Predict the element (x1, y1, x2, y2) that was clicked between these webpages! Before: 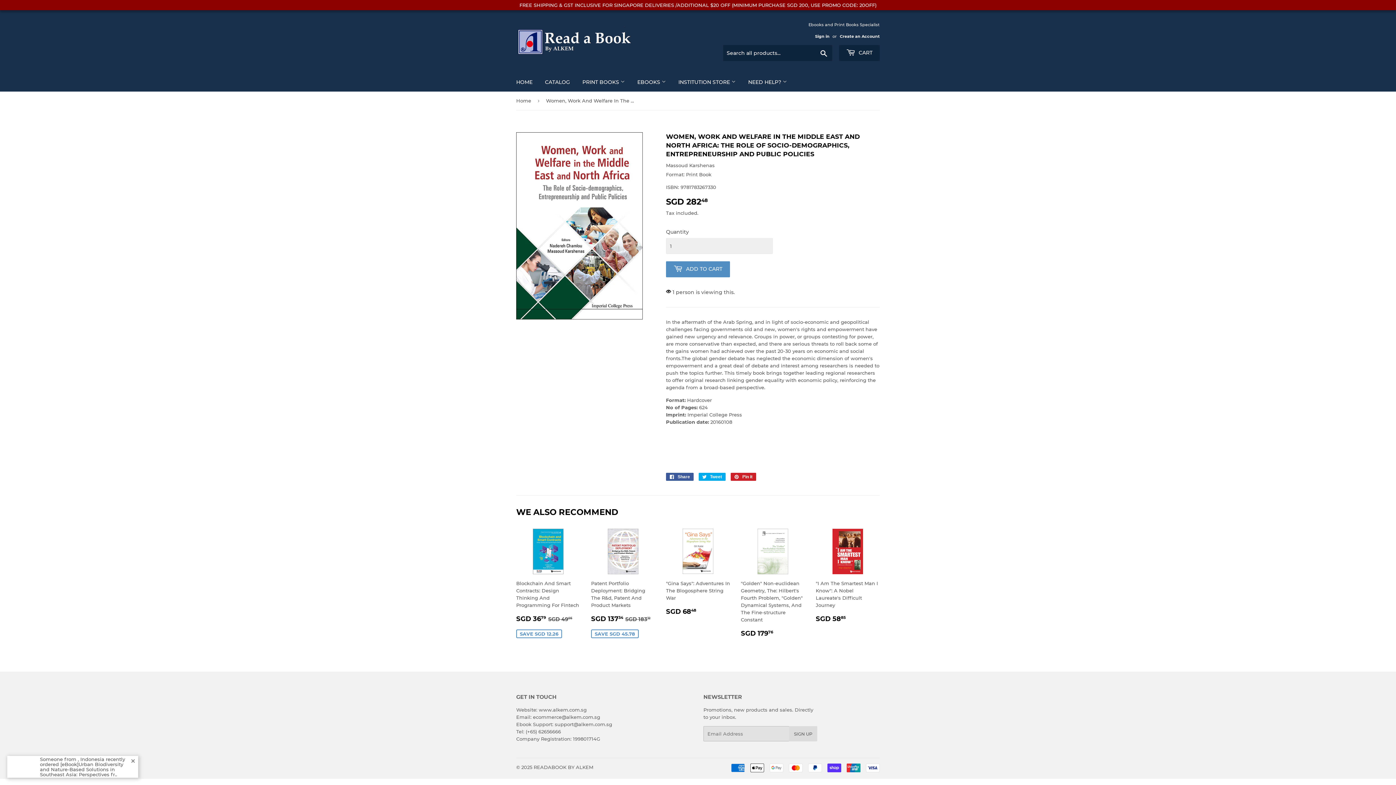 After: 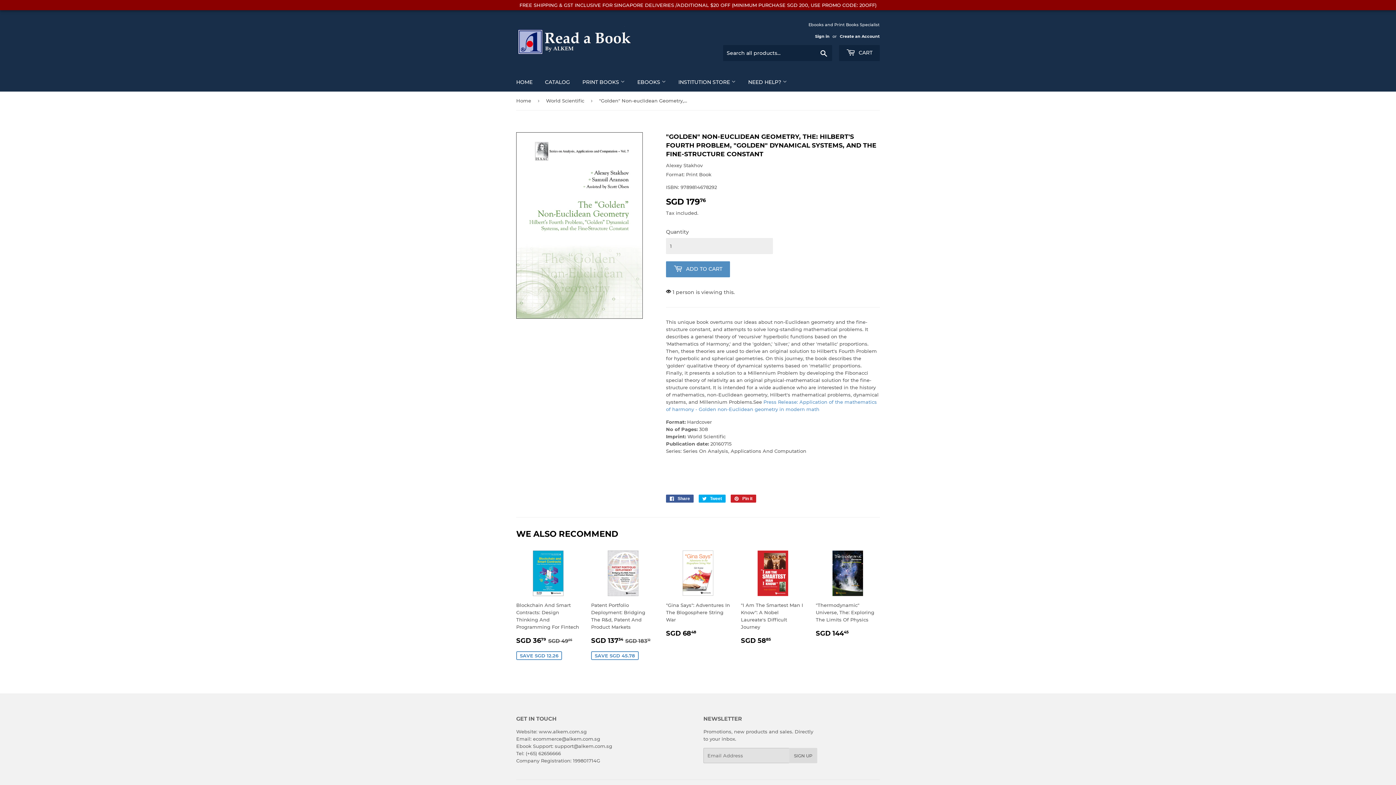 Action: label: "Golden" Non-euclidean Geometry, The: Hilbert's Fourth Problem, "Golden" Dynamical Systems, And The Fine-structure Constant

REGULAR PRICE
SGD 17976
SGD 179.76 bbox: (741, 528, 805, 638)